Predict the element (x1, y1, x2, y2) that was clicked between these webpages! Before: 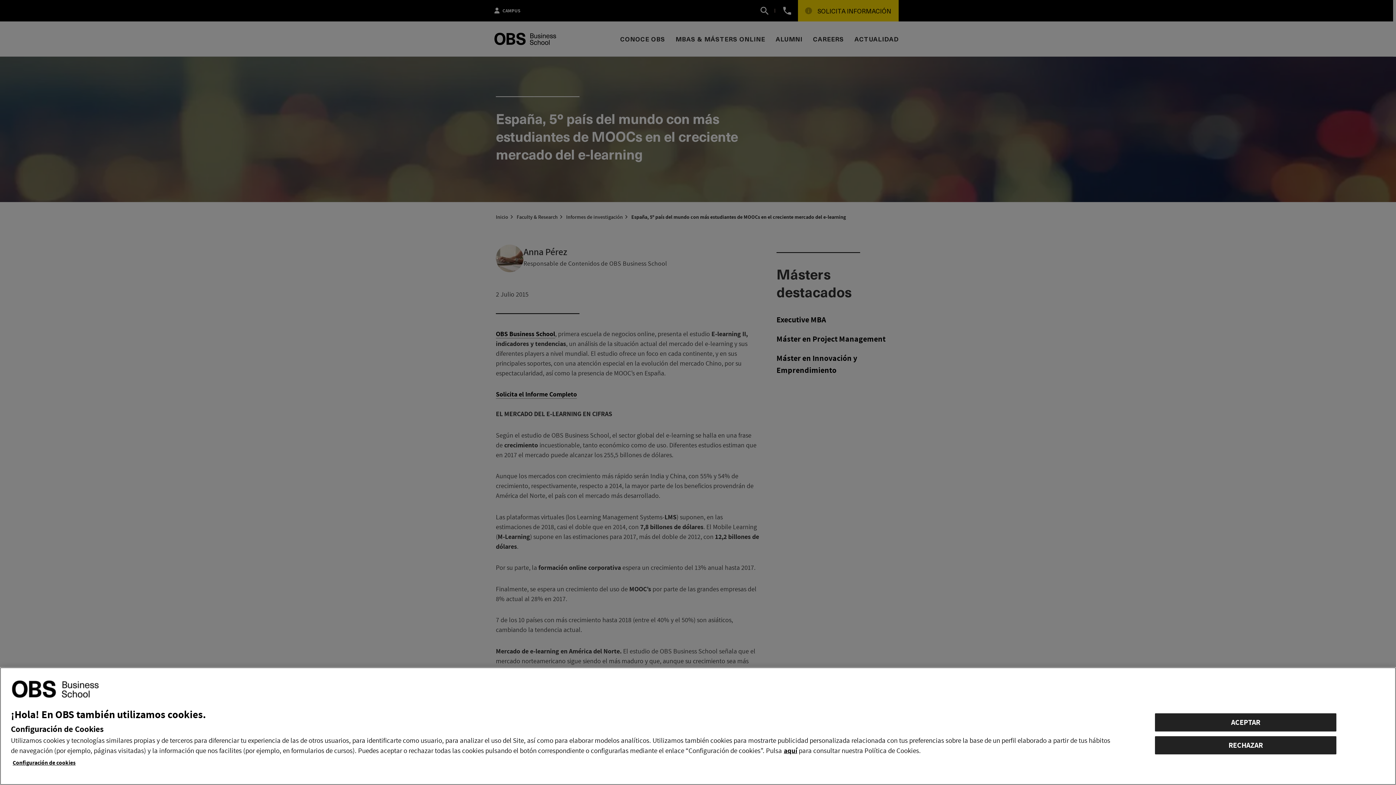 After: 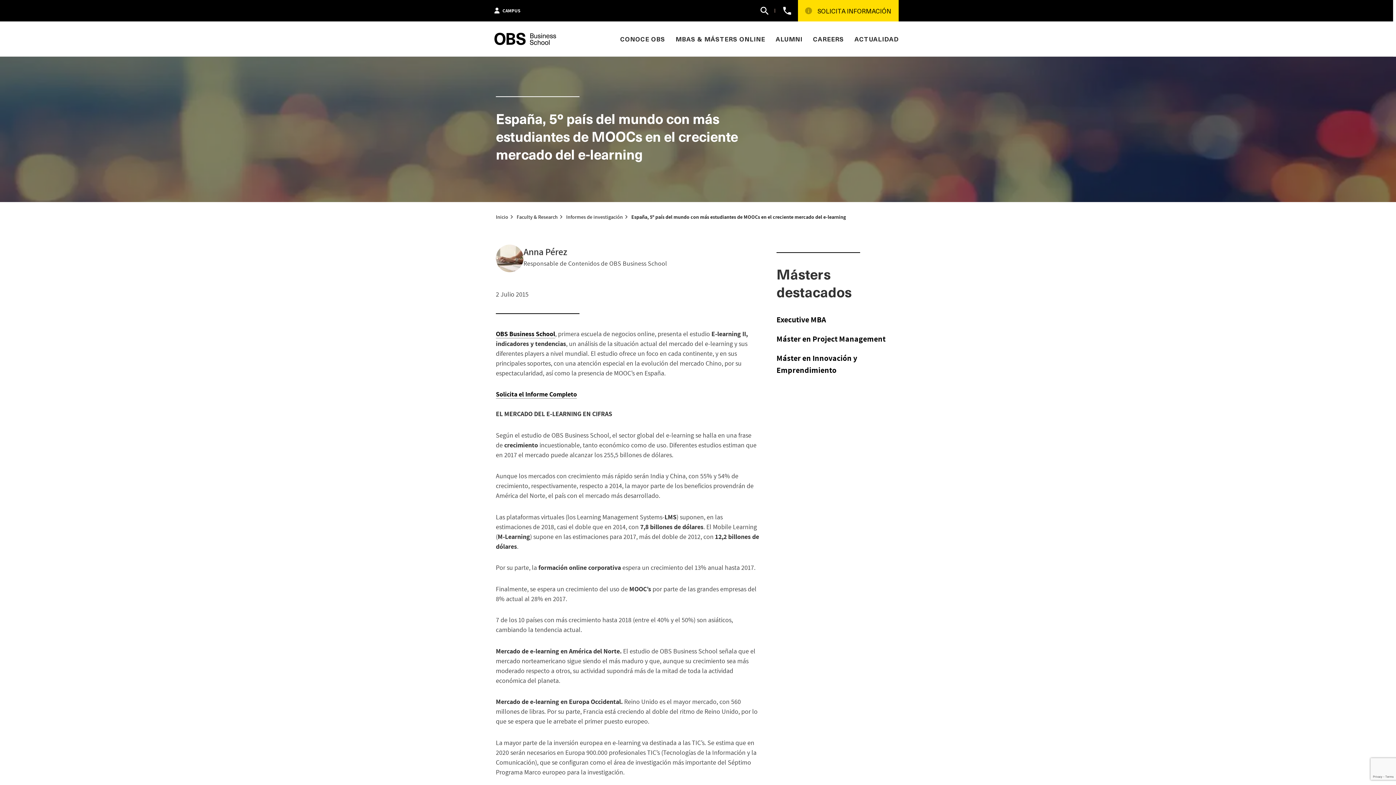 Action: bbox: (1155, 713, 1336, 731) label: ACEPTAR